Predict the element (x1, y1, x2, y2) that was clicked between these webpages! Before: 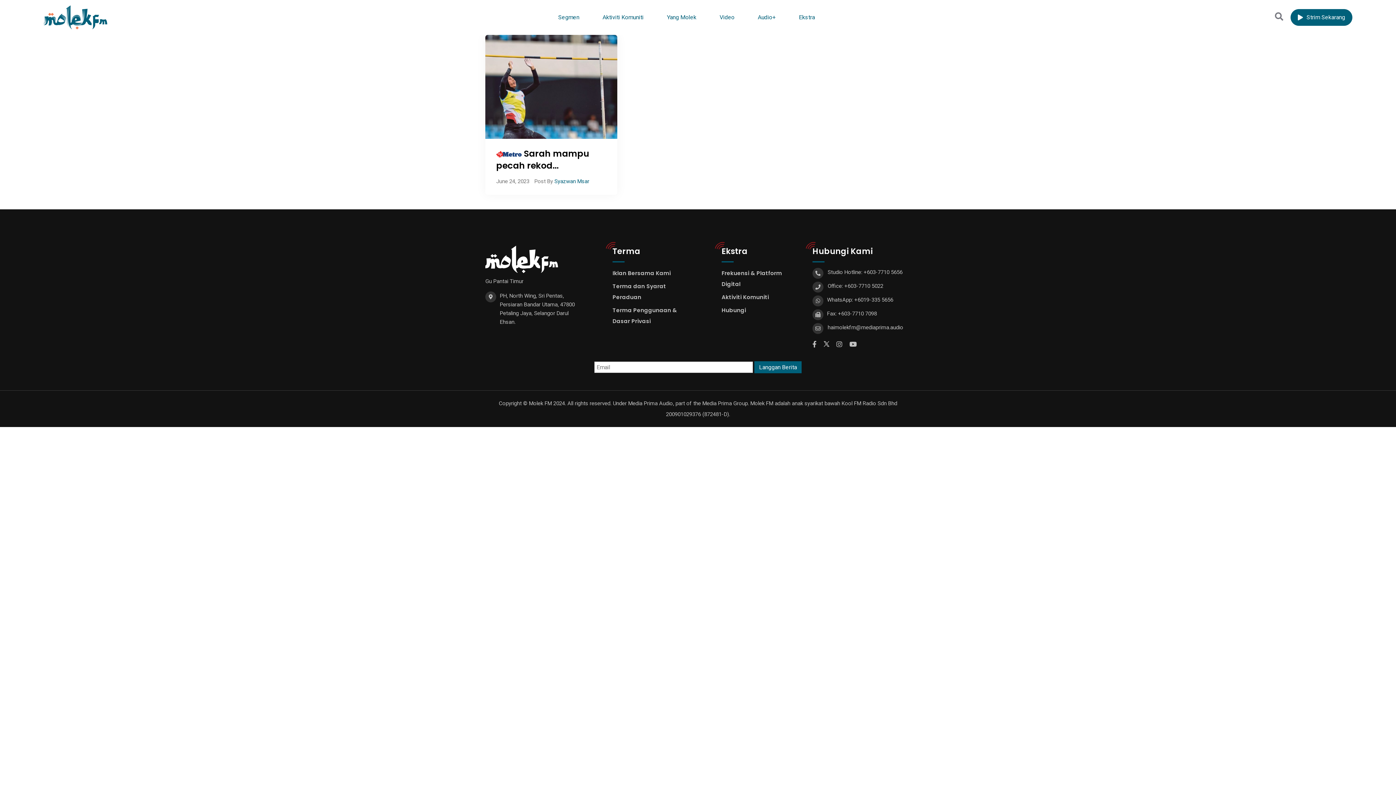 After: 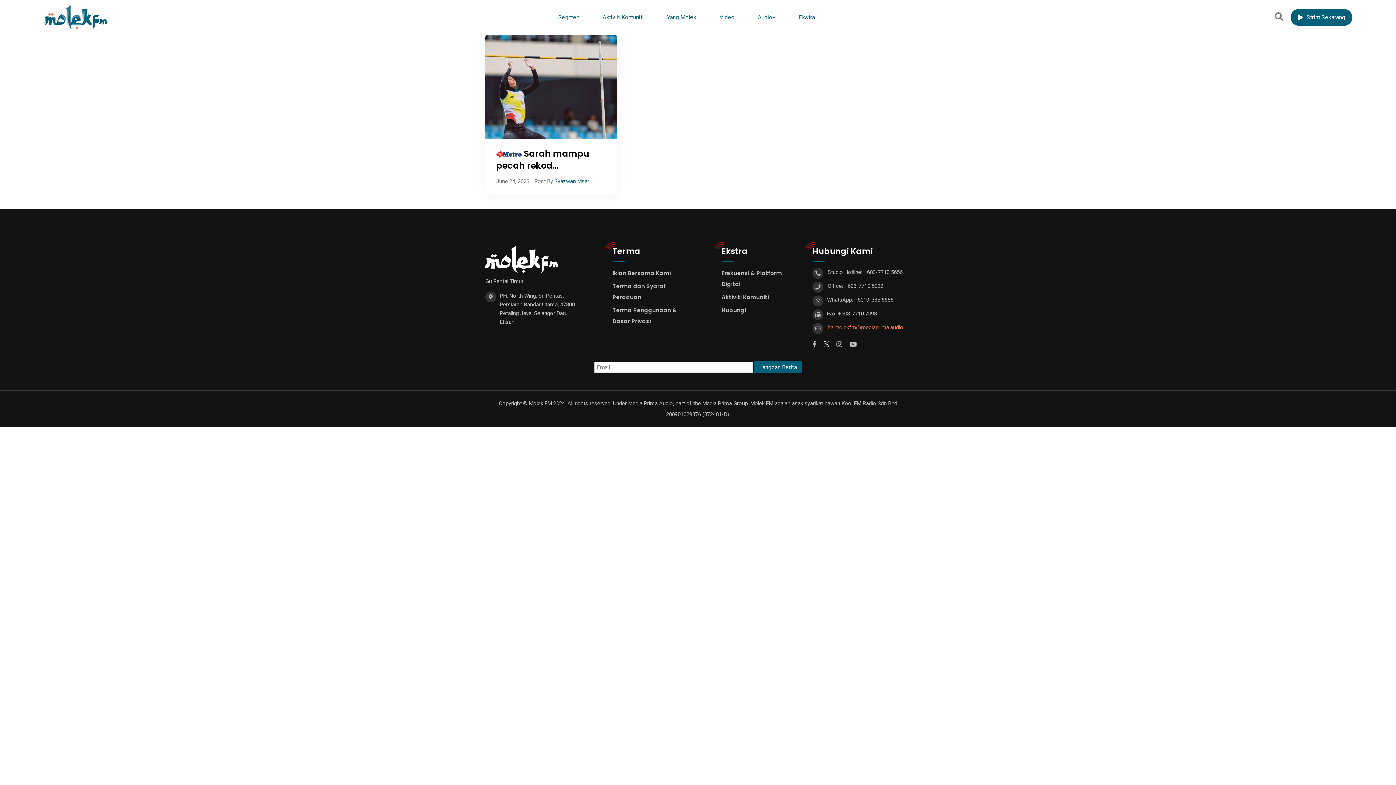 Action: bbox: (827, 324, 903, 330) label: haimolekfm@mediaprima.audio